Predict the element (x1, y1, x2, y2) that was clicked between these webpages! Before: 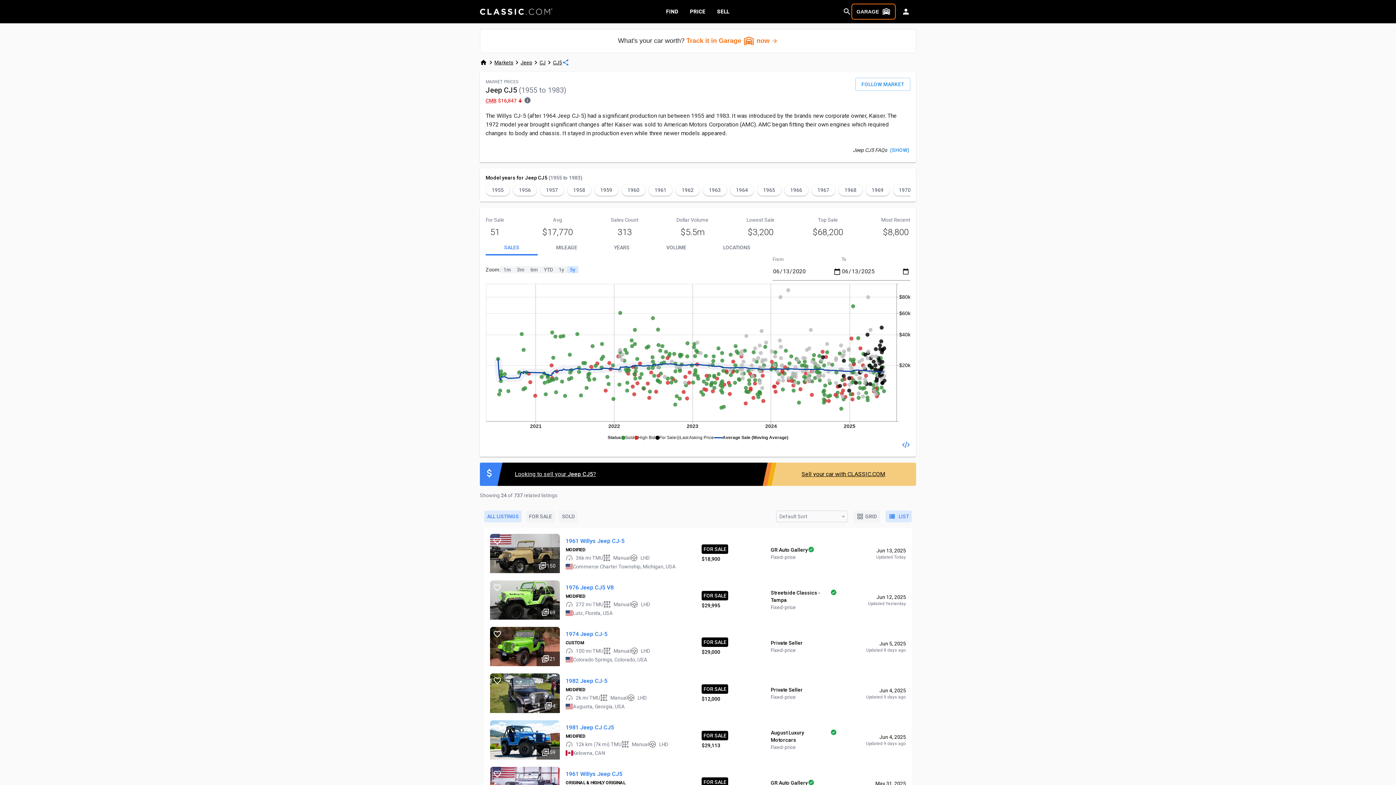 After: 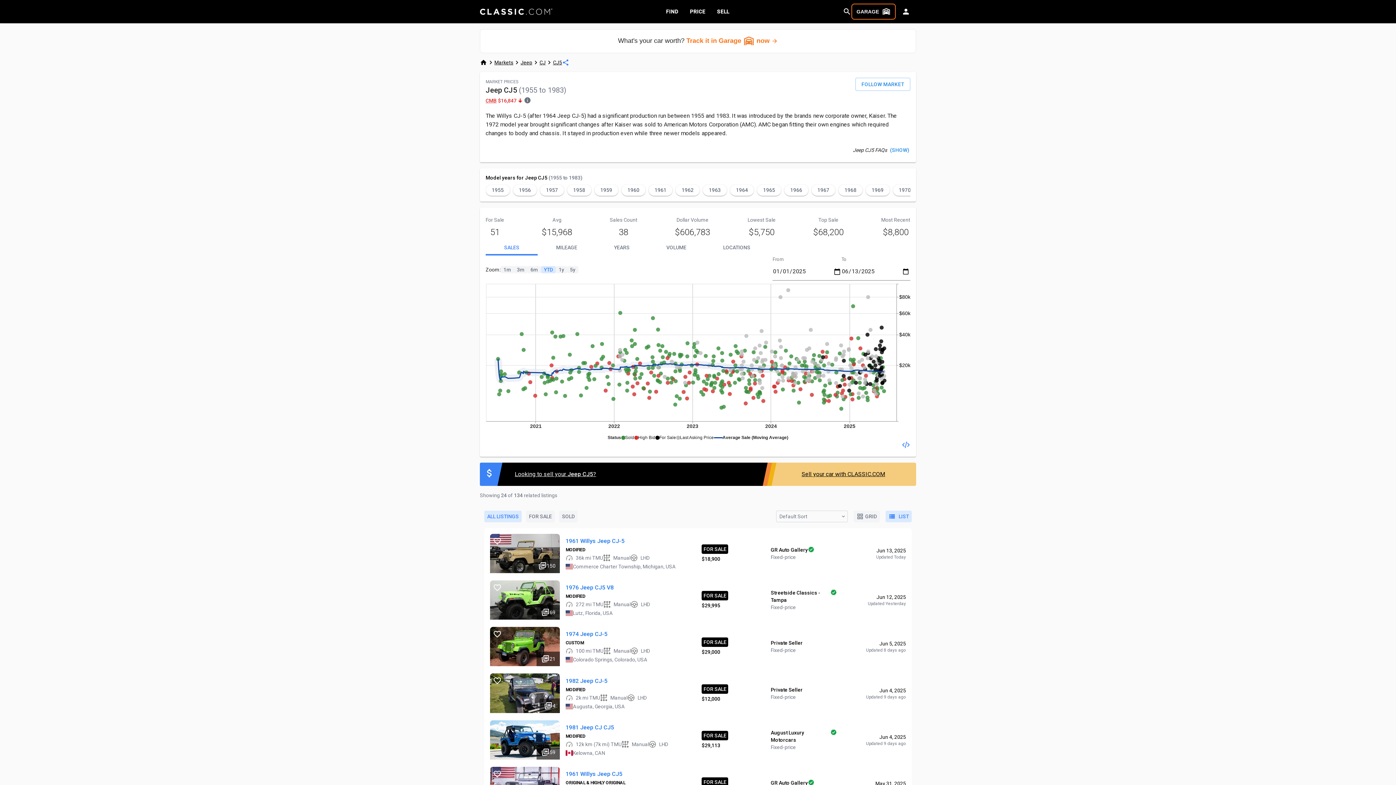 Action: label: YTD bbox: (541, 266, 556, 273)